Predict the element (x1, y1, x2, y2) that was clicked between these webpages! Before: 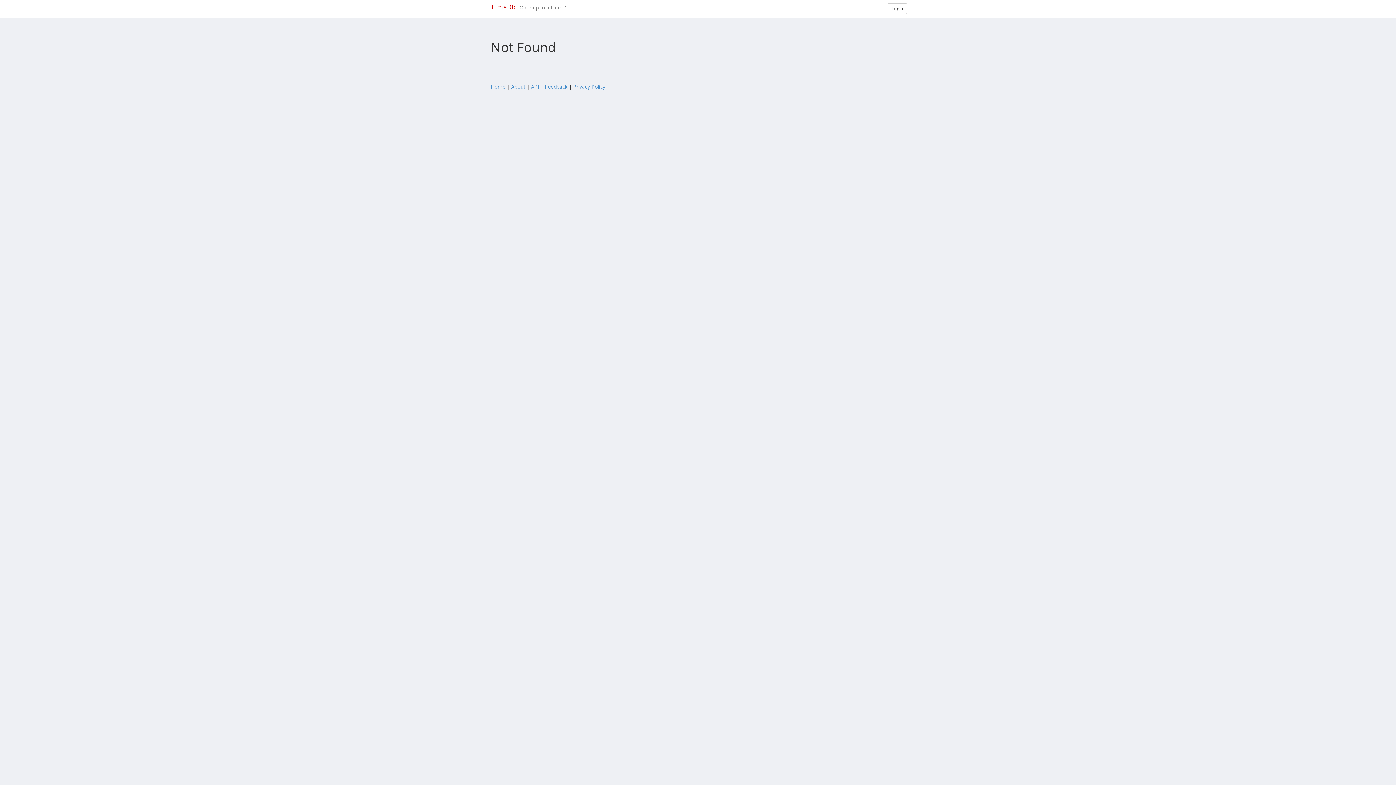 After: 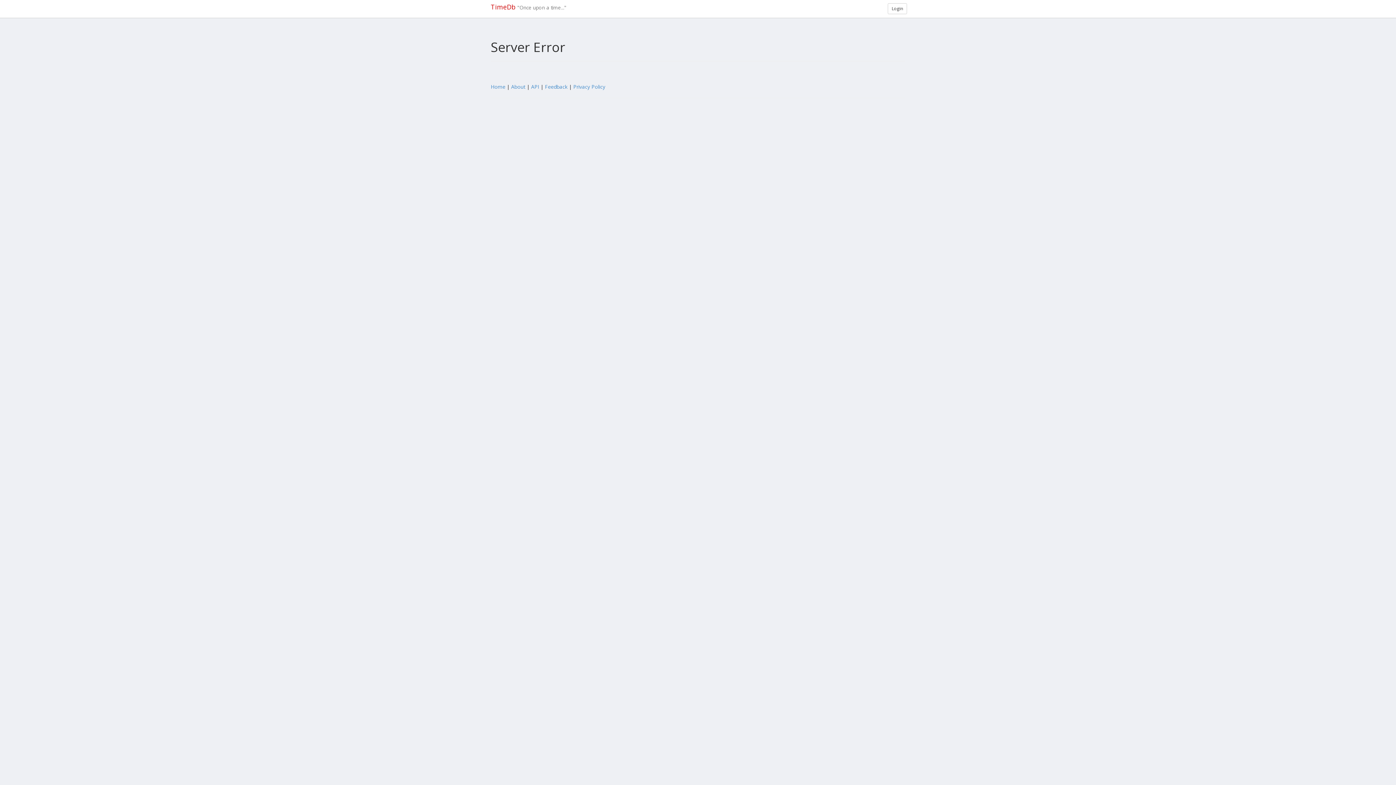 Action: label: TimeDb bbox: (490, 2, 516, 11)